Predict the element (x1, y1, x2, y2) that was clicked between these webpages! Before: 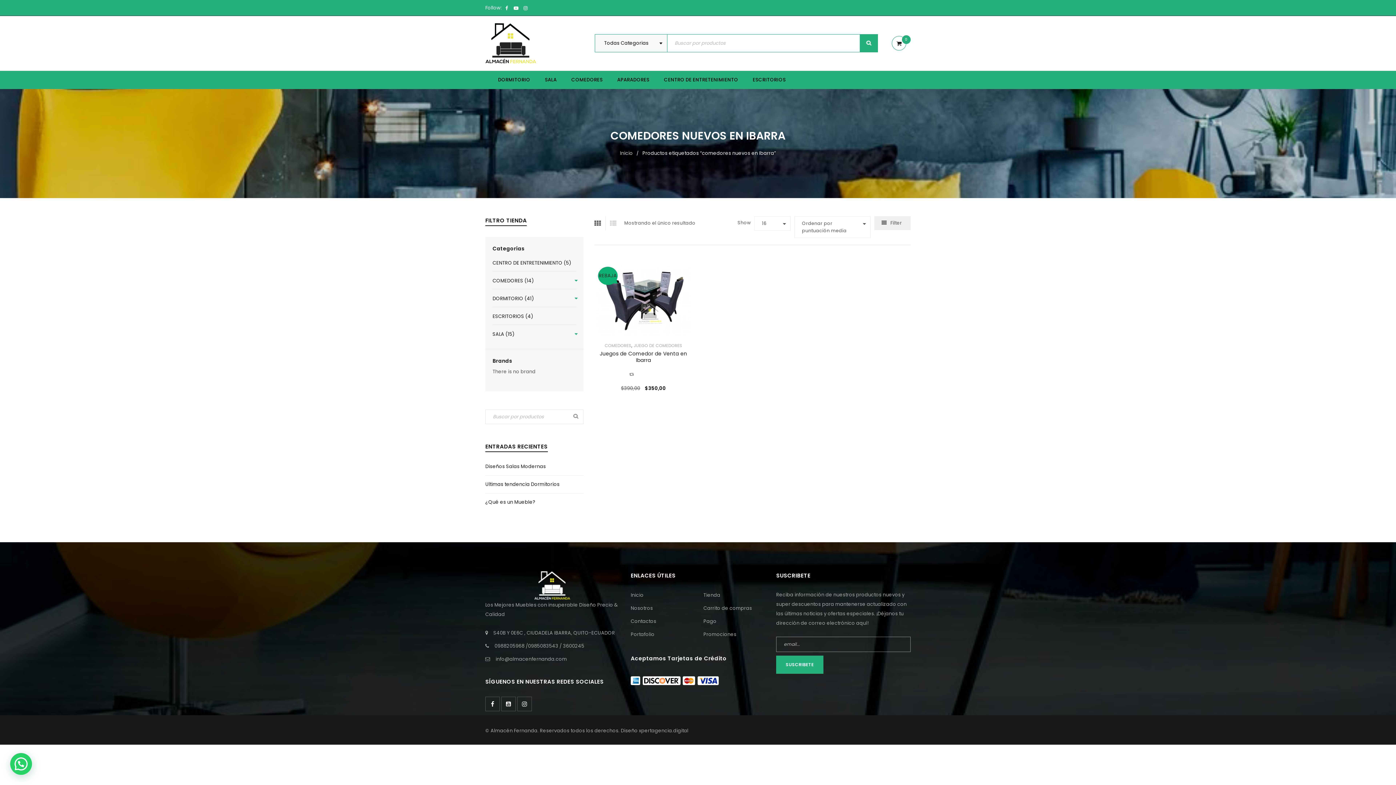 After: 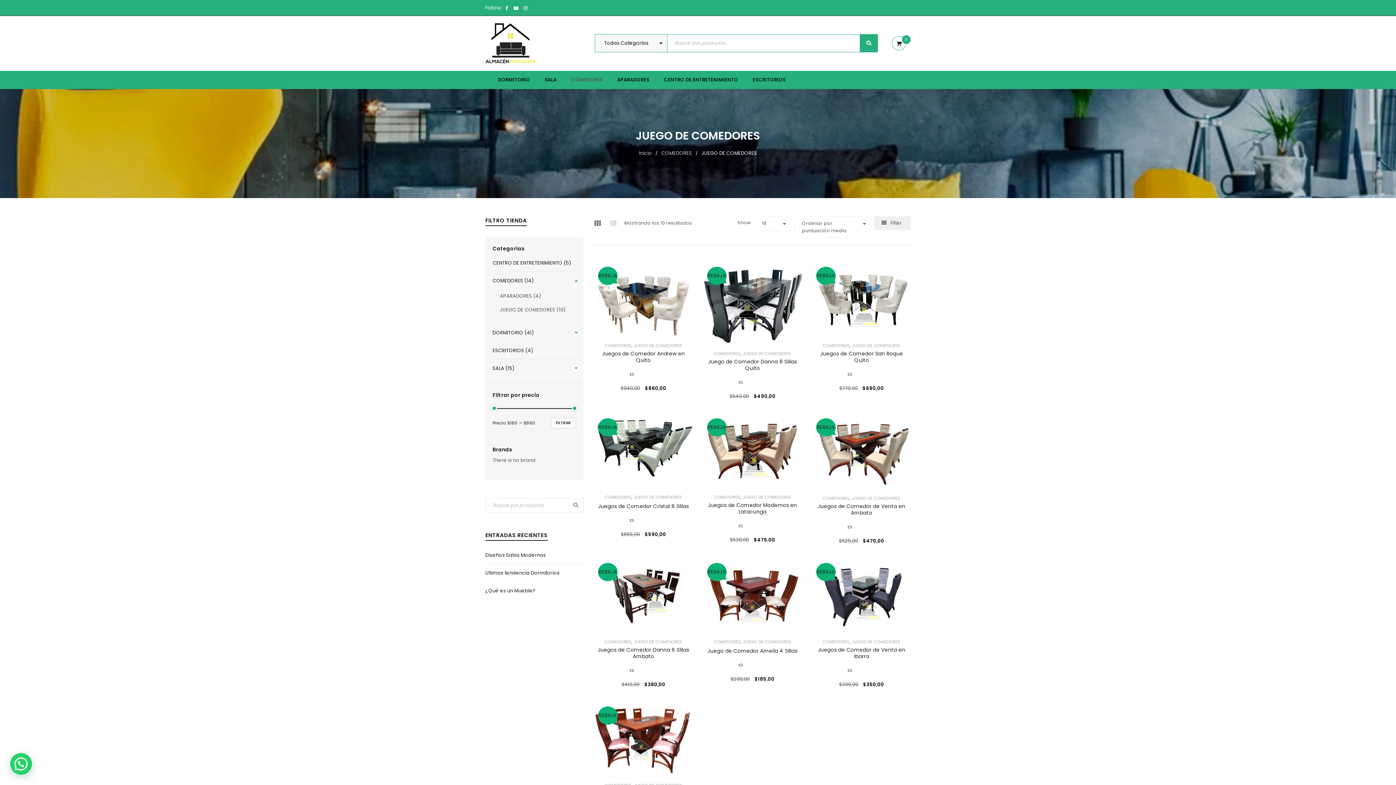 Action: label: JUEGO DE COMEDORES bbox: (633, 342, 682, 348)